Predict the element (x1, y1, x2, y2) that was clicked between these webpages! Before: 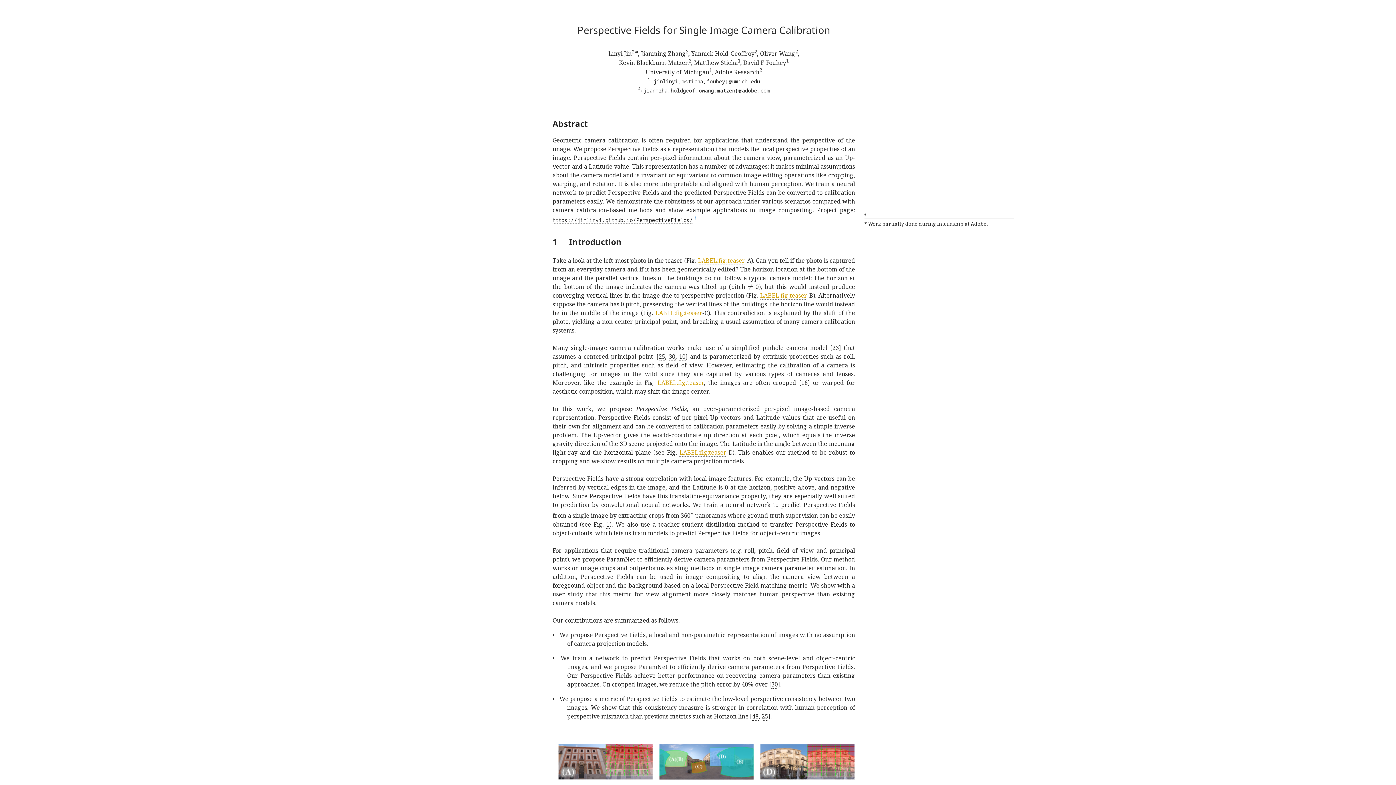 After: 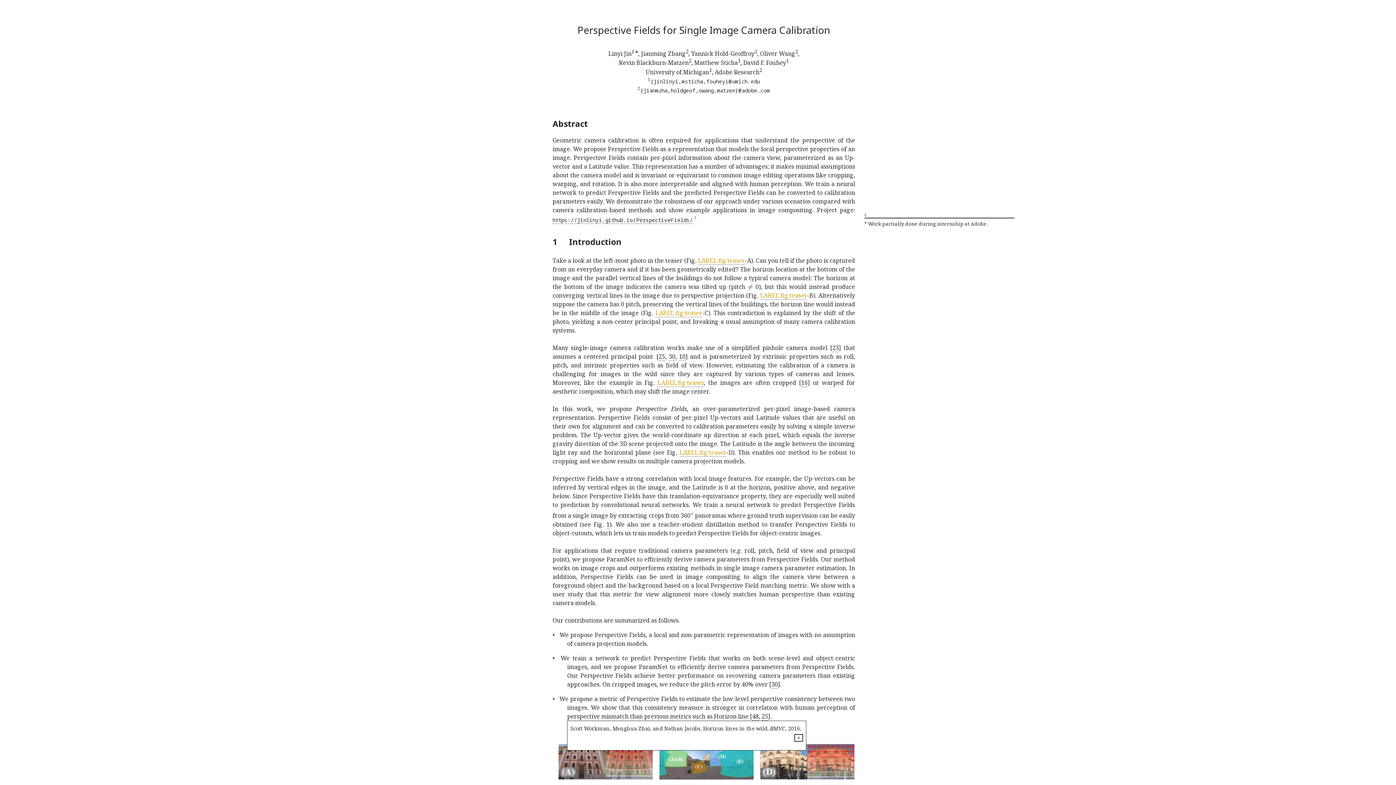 Action: bbox: (752, 712, 758, 720) label: 48